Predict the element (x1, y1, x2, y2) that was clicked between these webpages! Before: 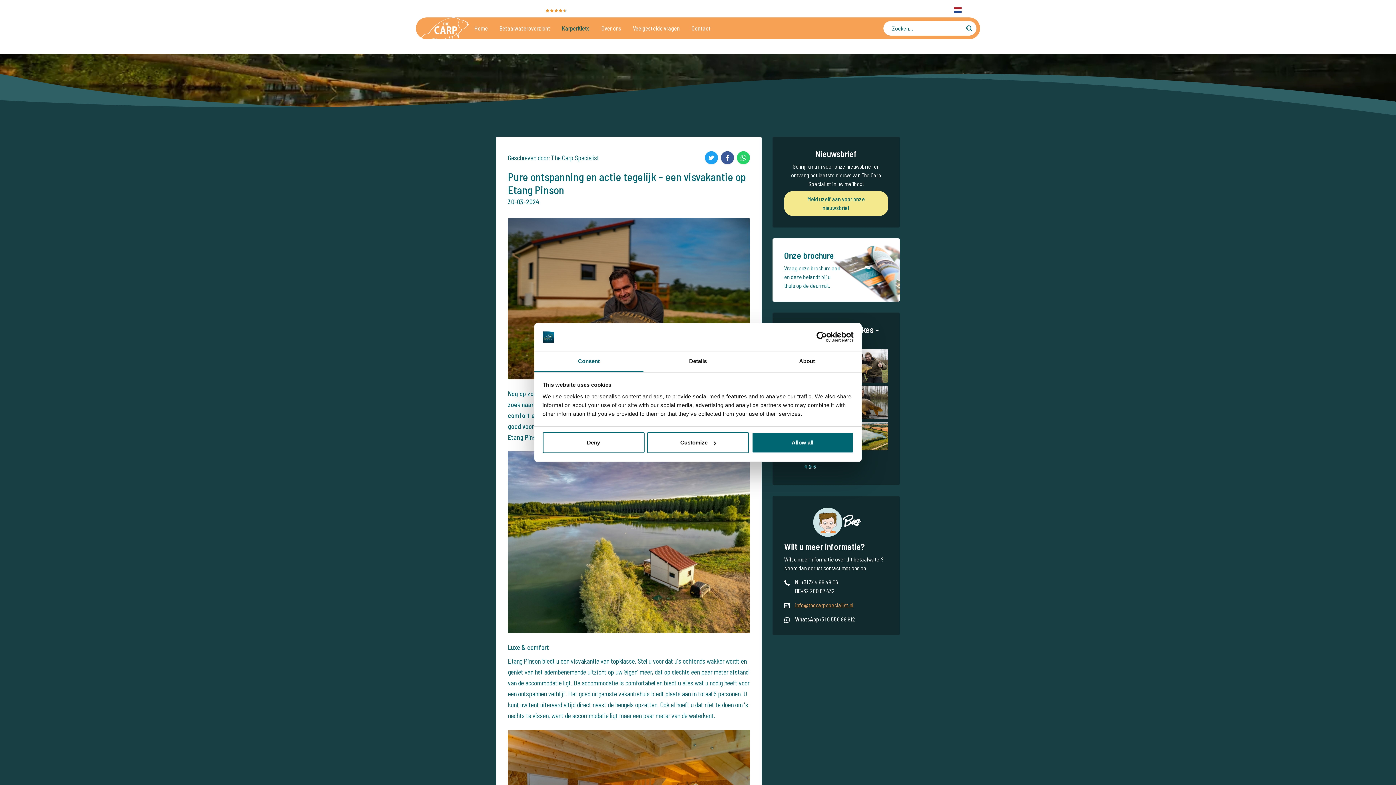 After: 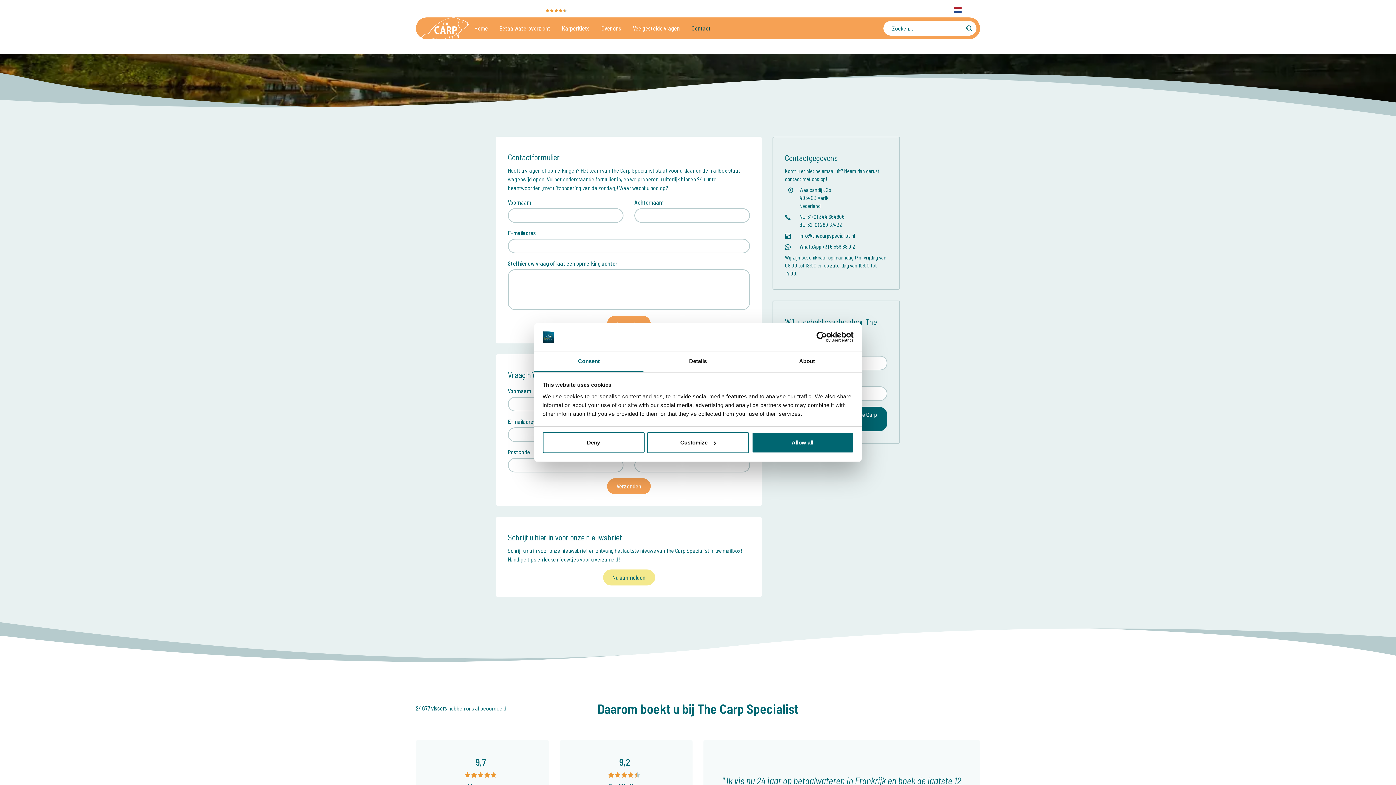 Action: bbox: (691, 24, 710, 32) label: Contact